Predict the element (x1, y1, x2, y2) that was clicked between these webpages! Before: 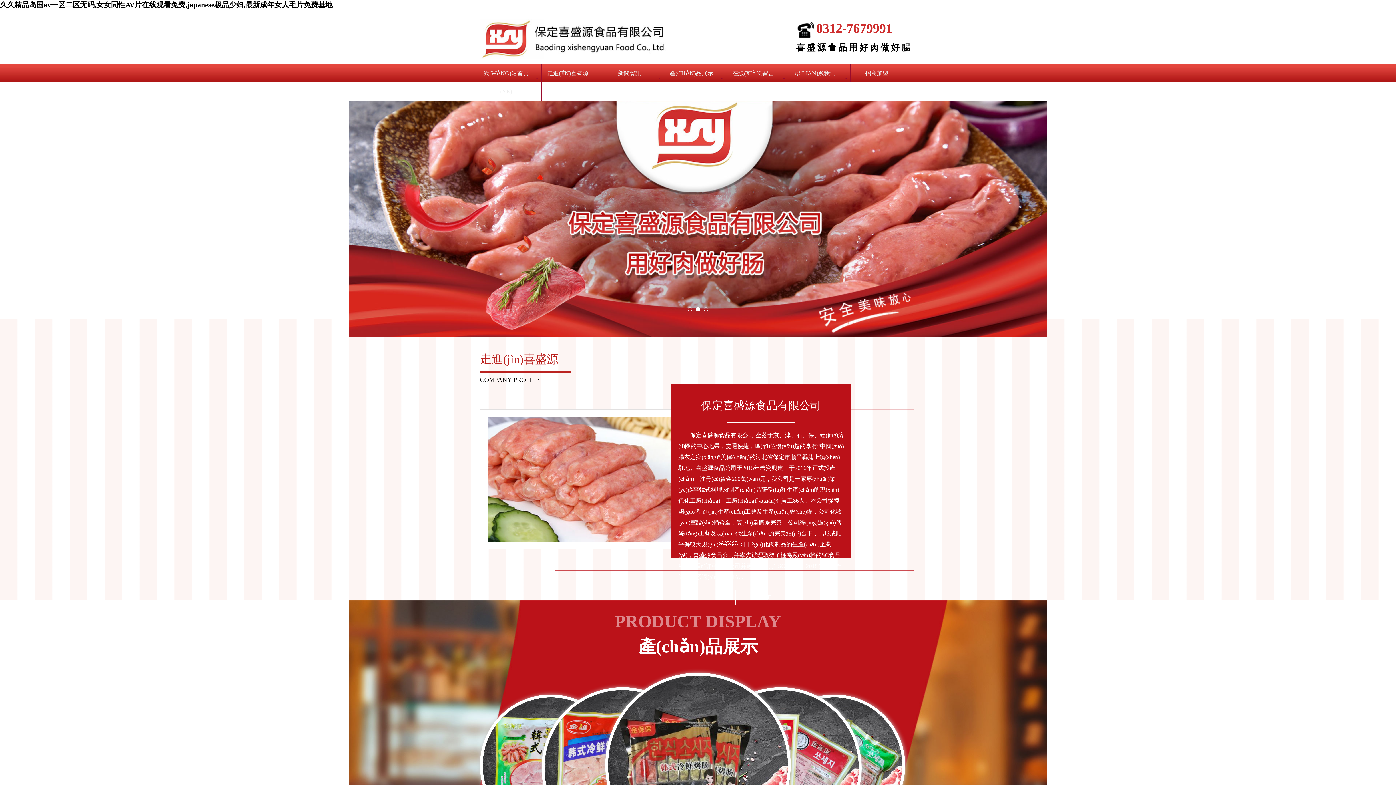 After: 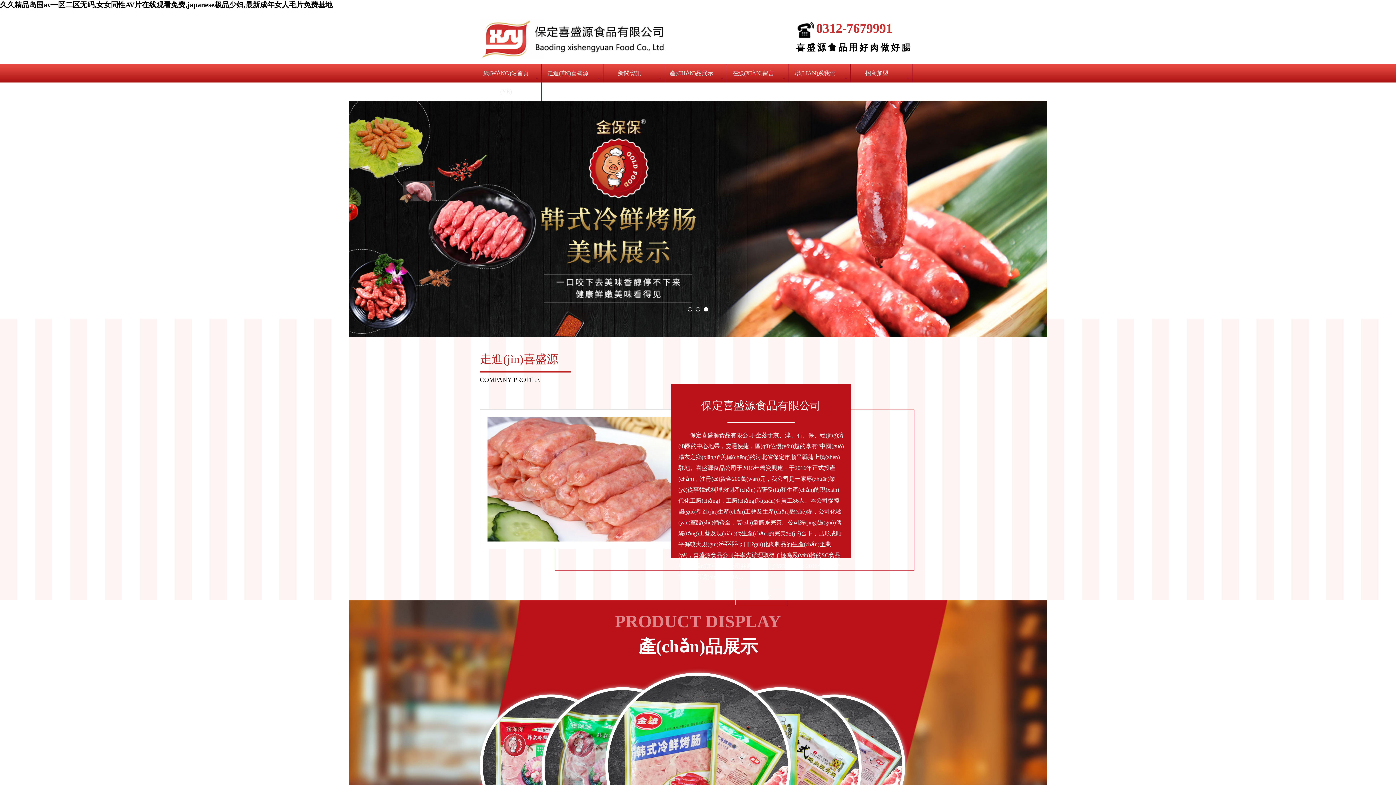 Action: bbox: (0, 0, 332, 8) label: 久久精品岛国av一区二区无码,女女同性AV片在线观看免费,japanese极品少妇,最新成年女人毛片免费基地